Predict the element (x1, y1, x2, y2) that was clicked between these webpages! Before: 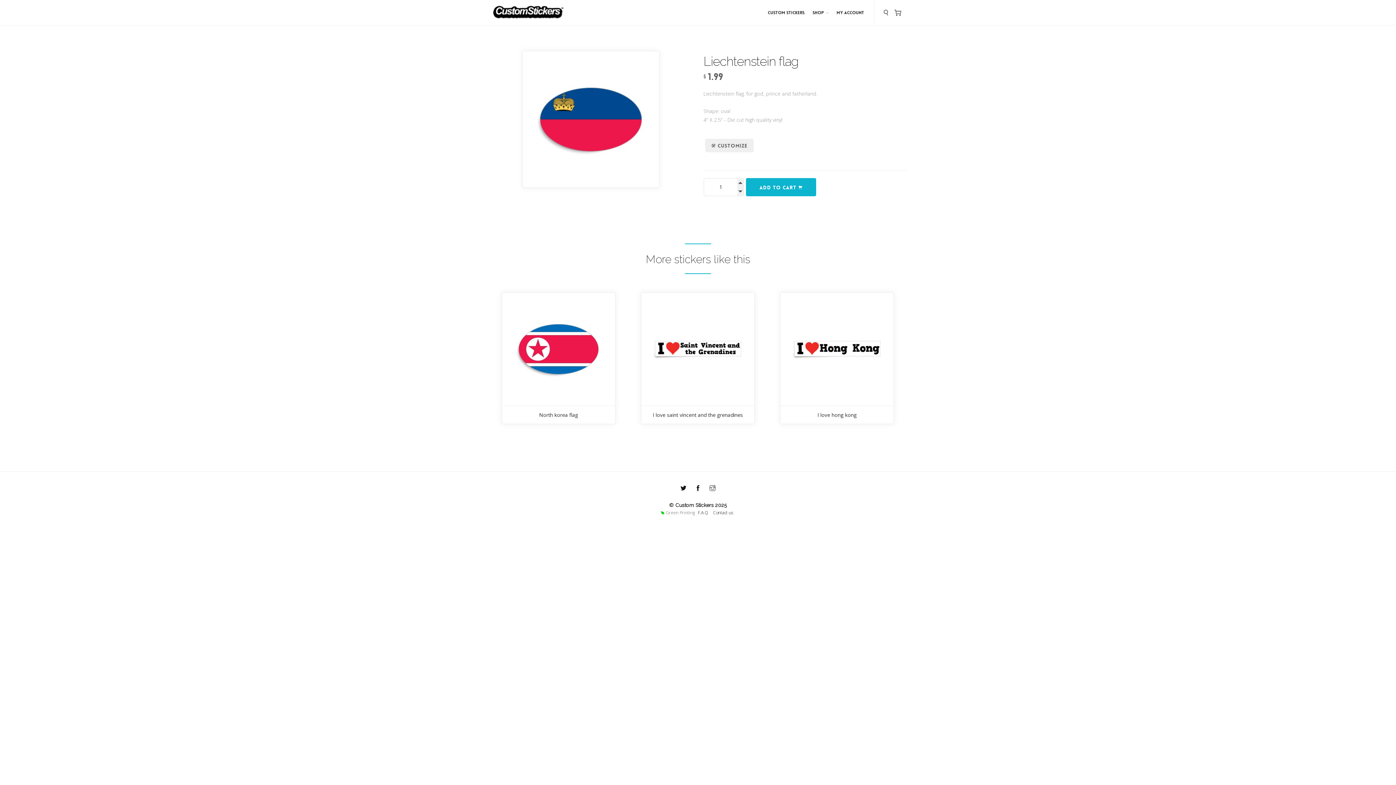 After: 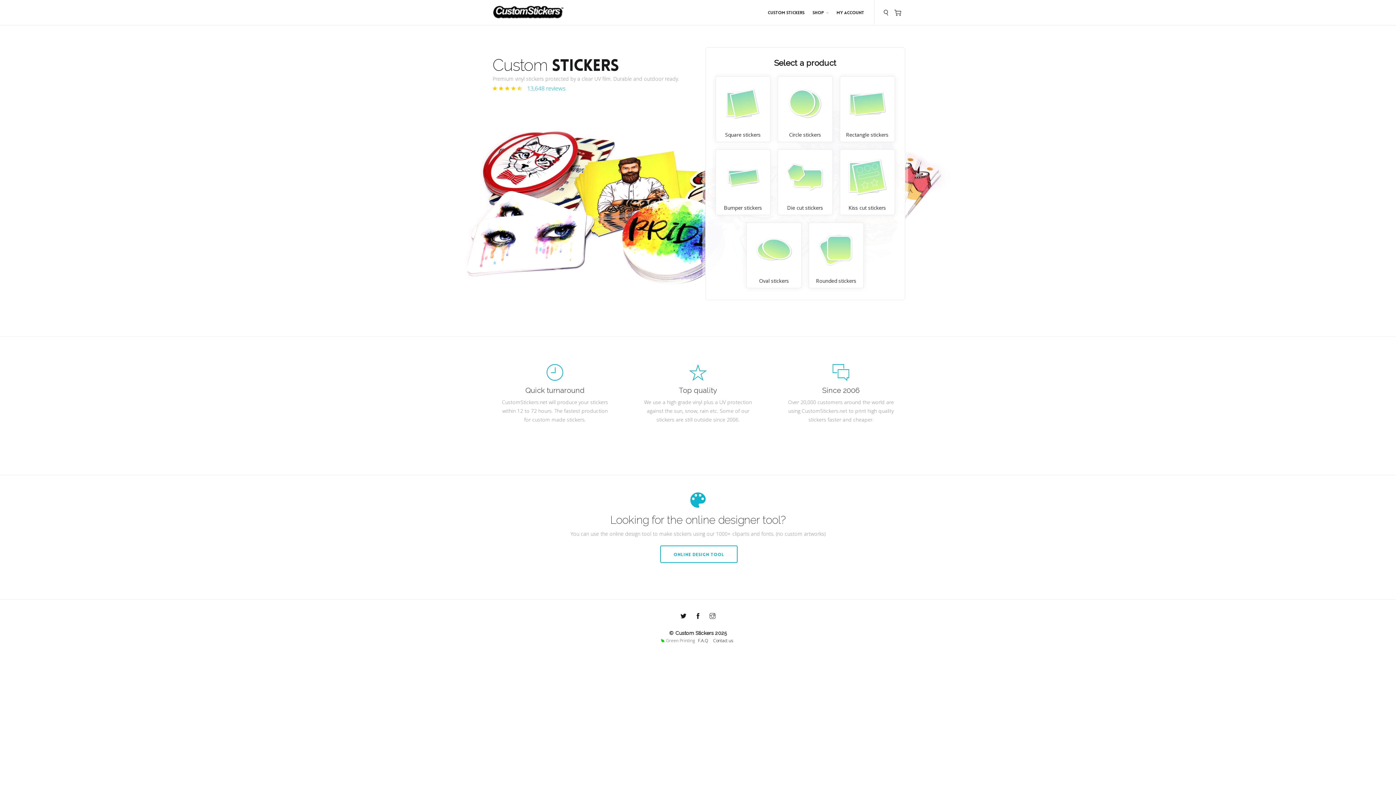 Action: bbox: (764, 0, 808, 25) label: CUSTOM STICKERS